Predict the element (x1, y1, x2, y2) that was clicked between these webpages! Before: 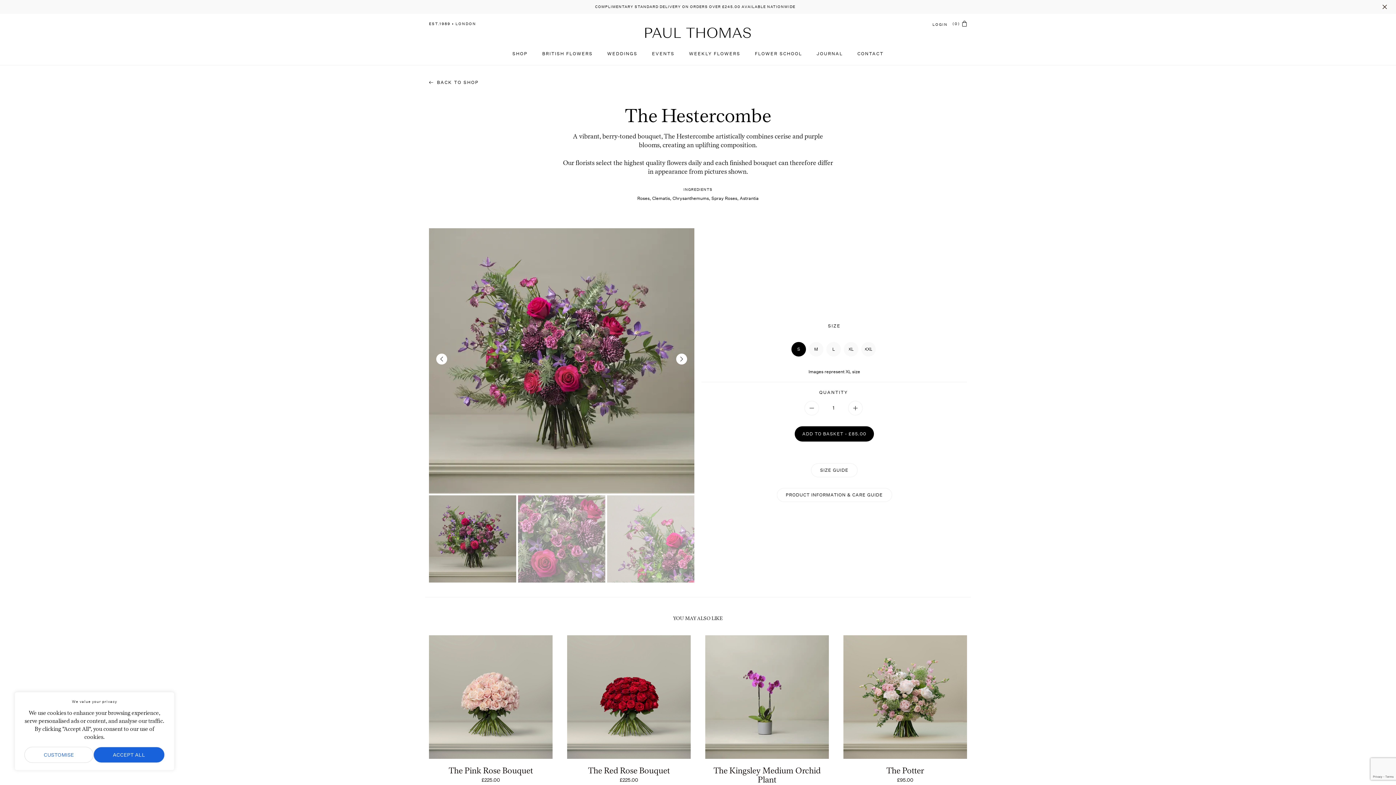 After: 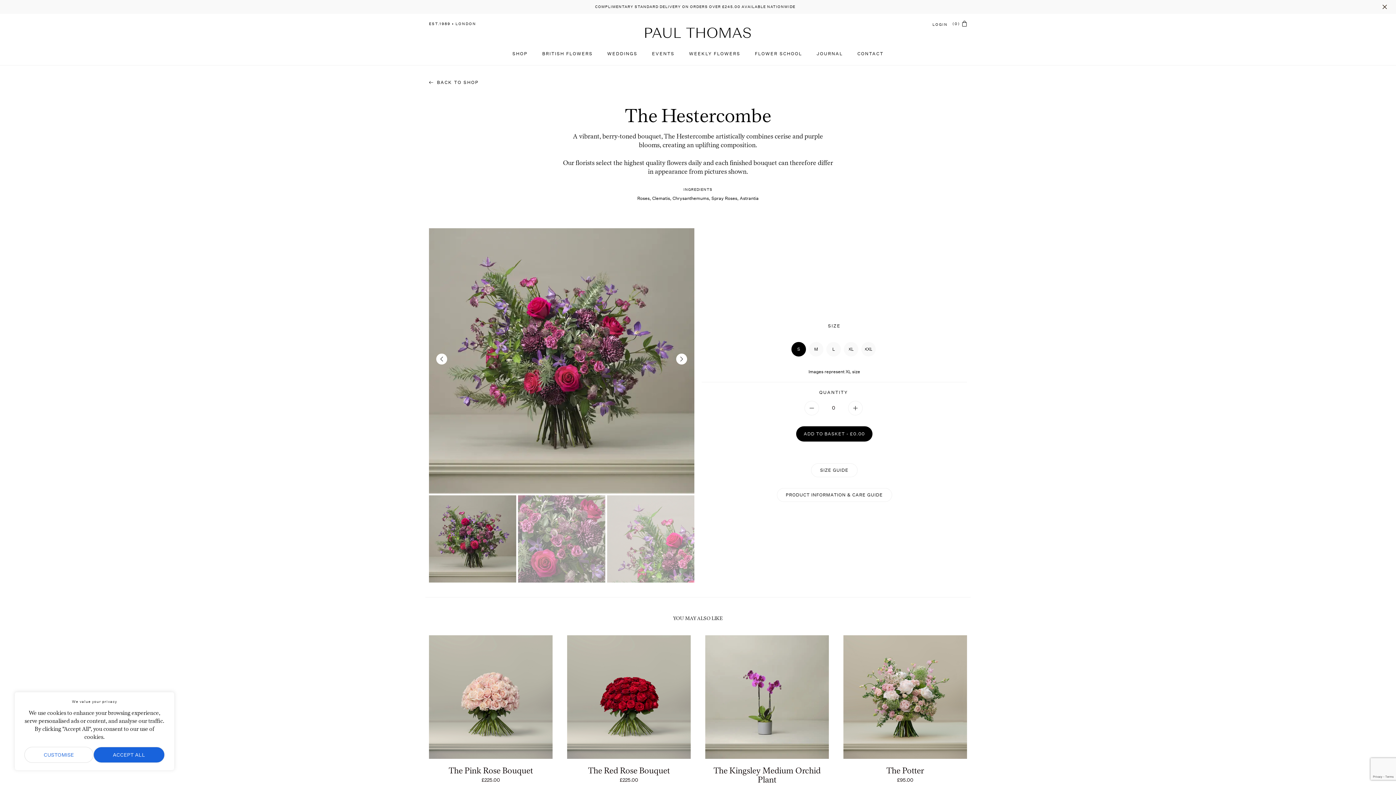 Action: bbox: (804, 400, 819, 415)